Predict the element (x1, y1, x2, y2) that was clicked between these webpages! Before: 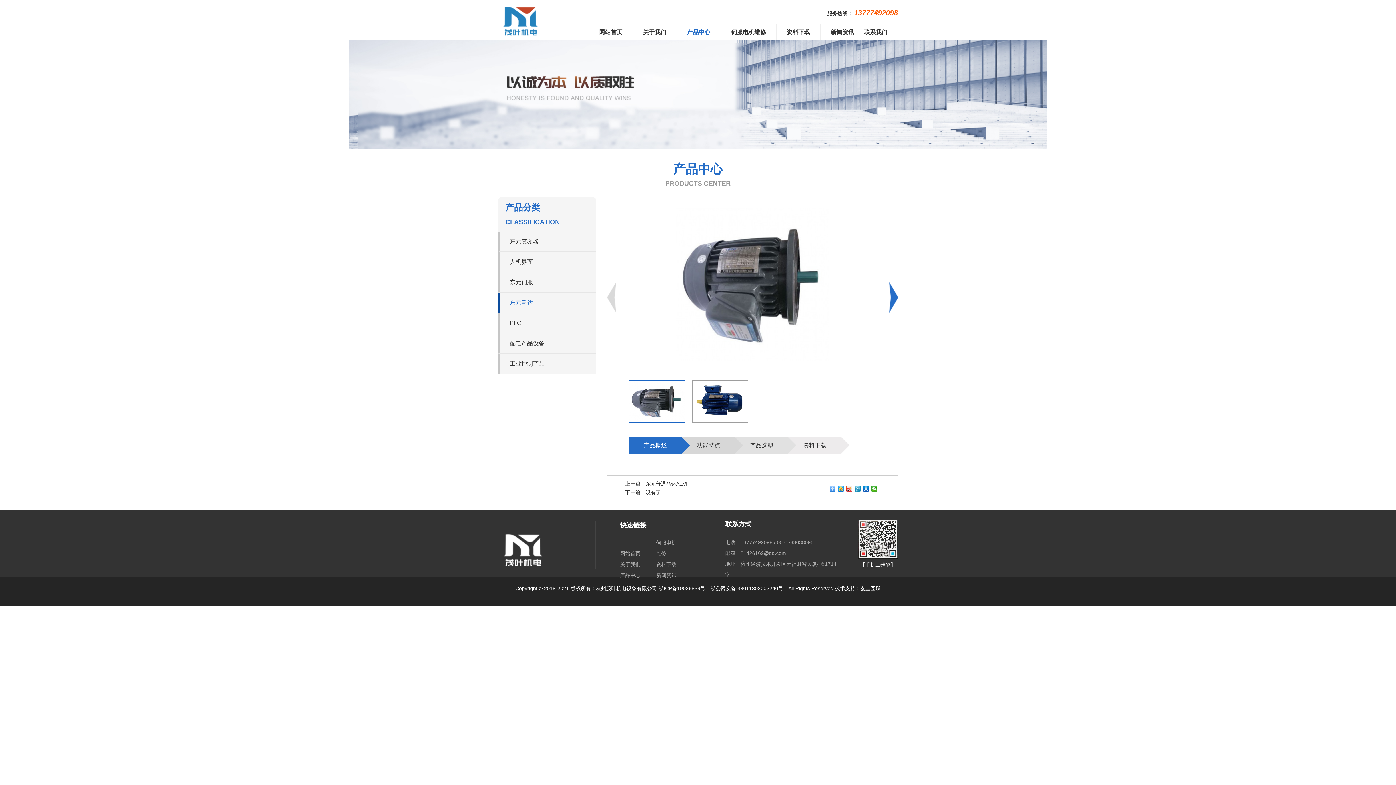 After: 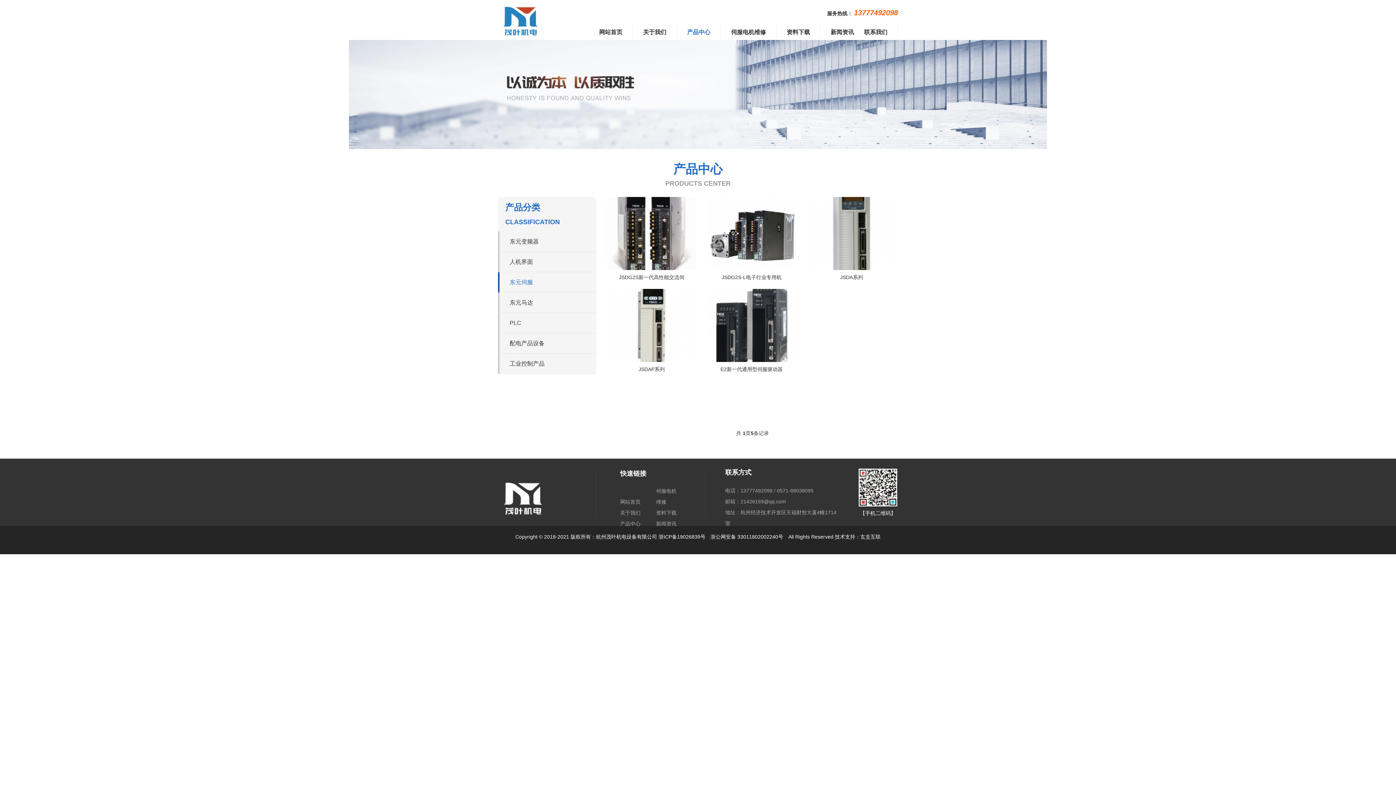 Action: label: 东元伺服 bbox: (509, 272, 596, 292)